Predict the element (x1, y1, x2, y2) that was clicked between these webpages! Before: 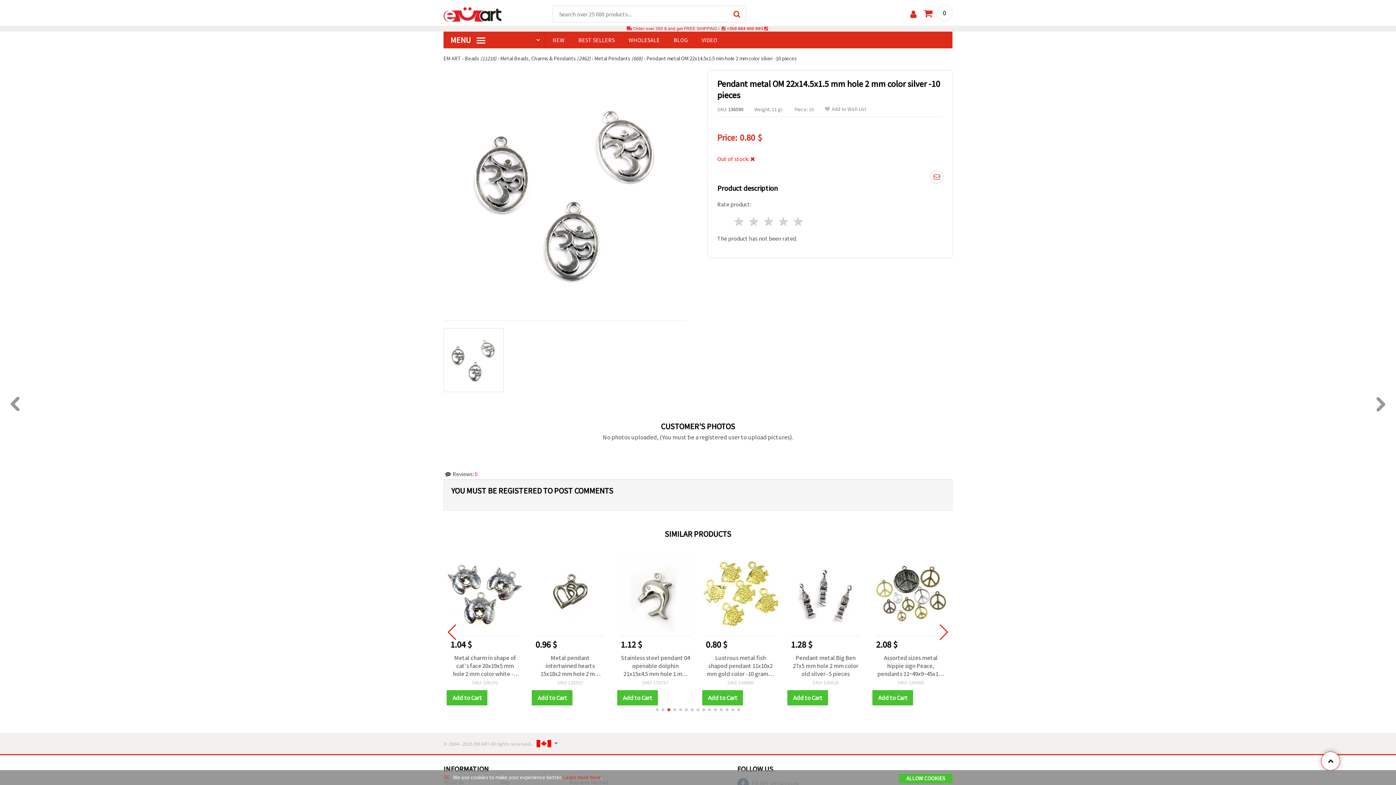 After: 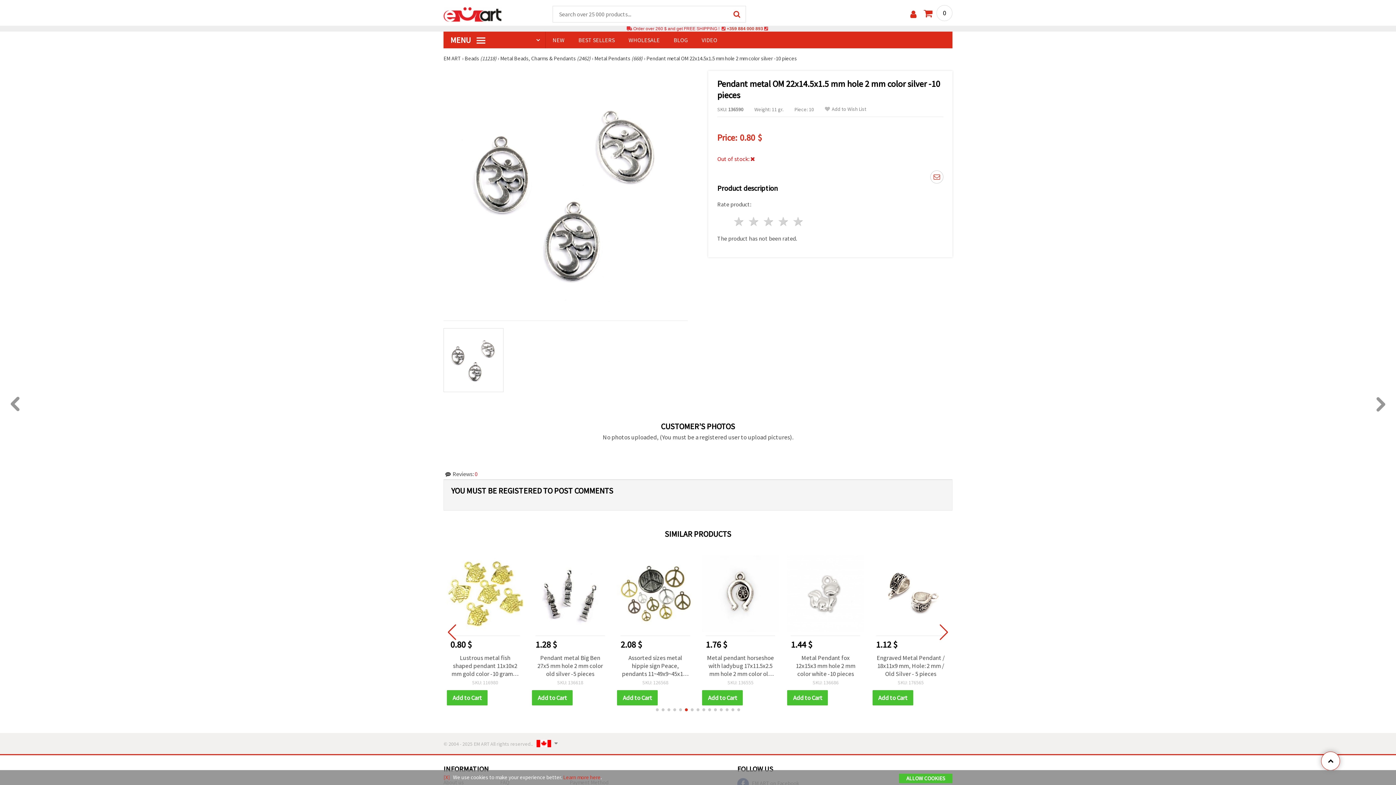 Action: bbox: (447, 624, 457, 640) label: Previous slide